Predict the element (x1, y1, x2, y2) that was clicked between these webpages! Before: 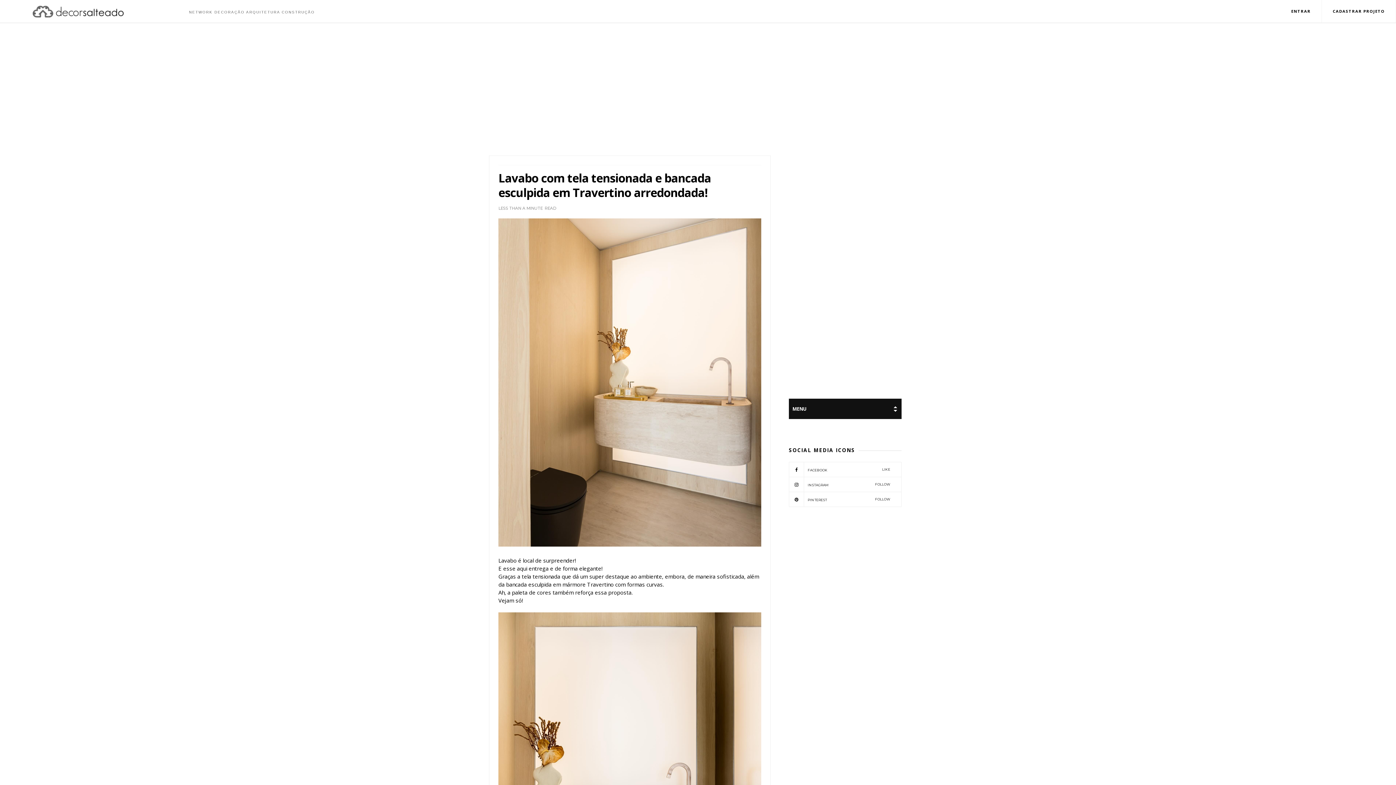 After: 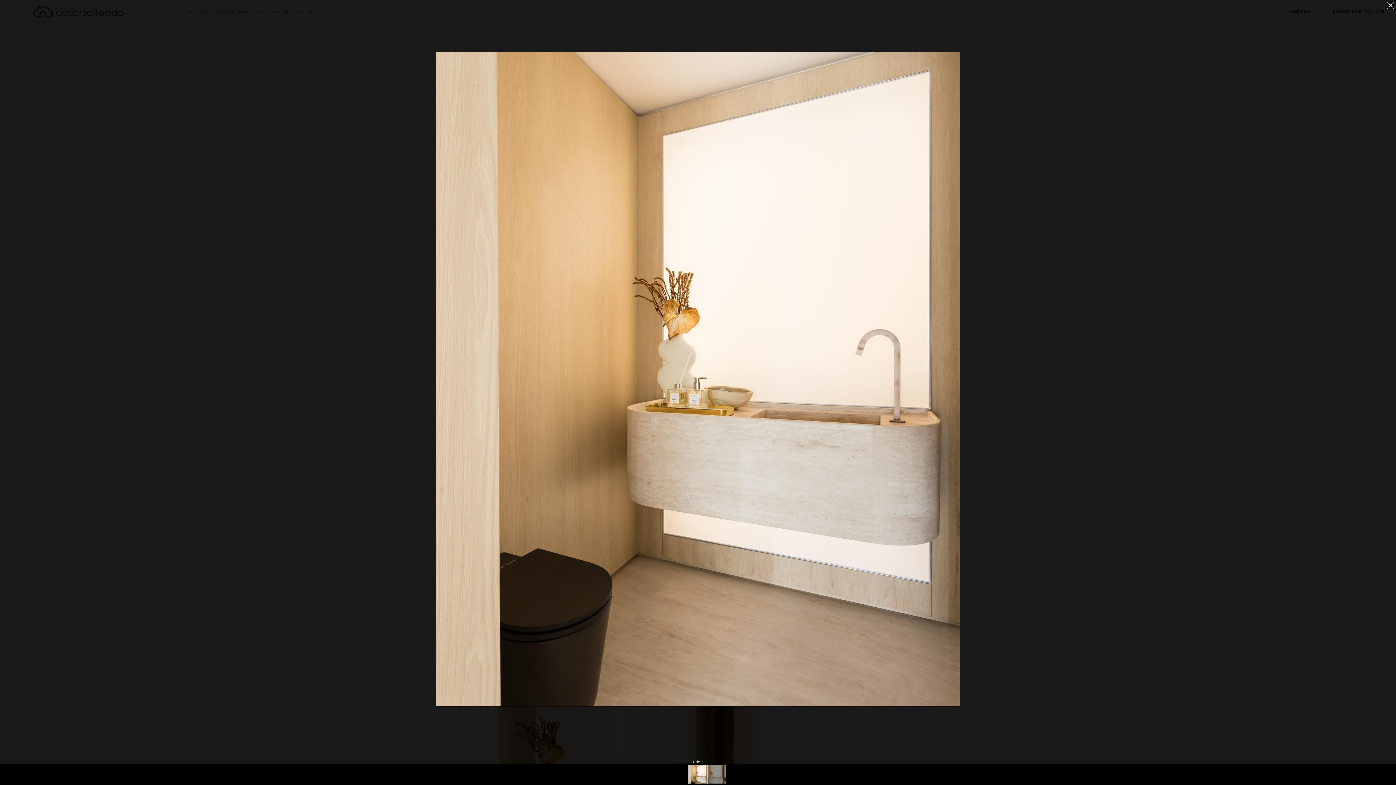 Action: bbox: (498, 541, 761, 548)